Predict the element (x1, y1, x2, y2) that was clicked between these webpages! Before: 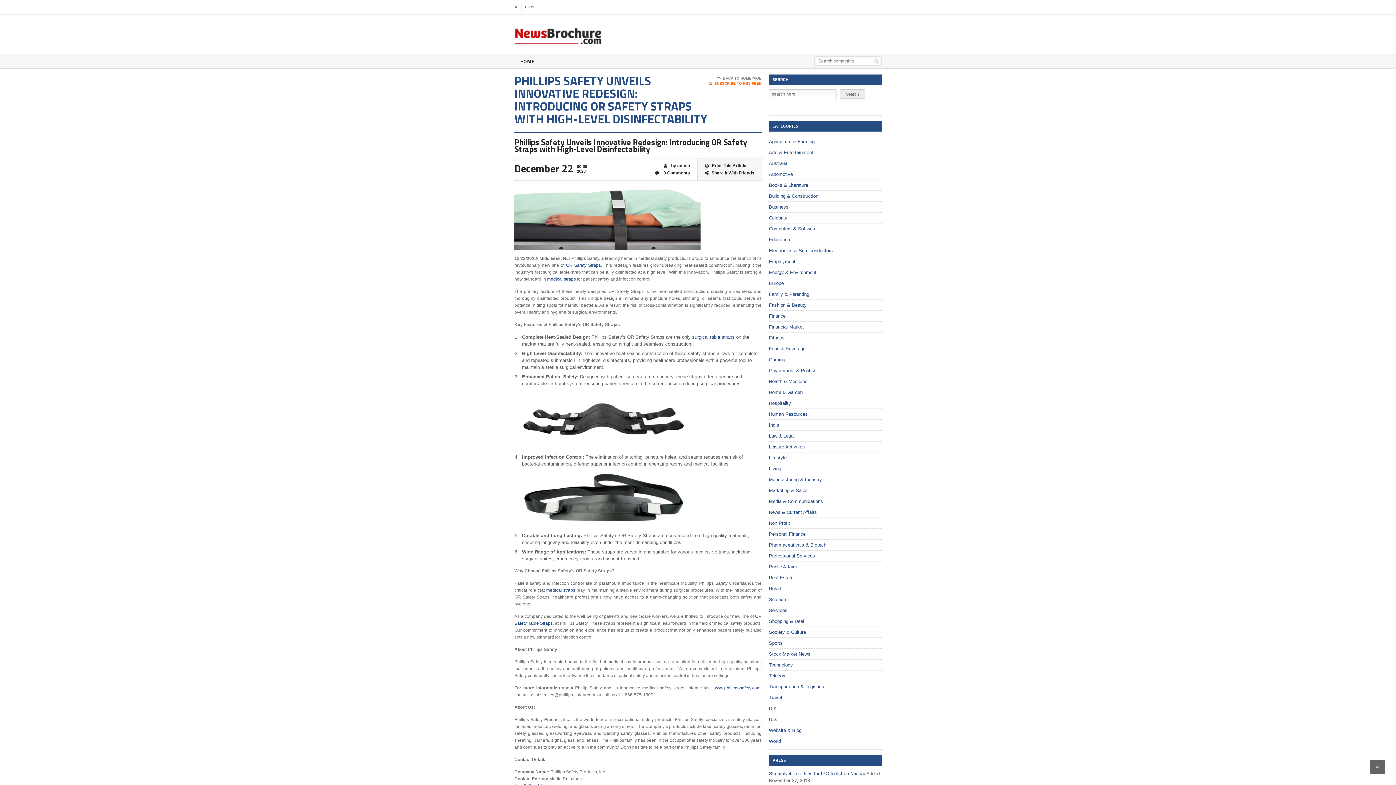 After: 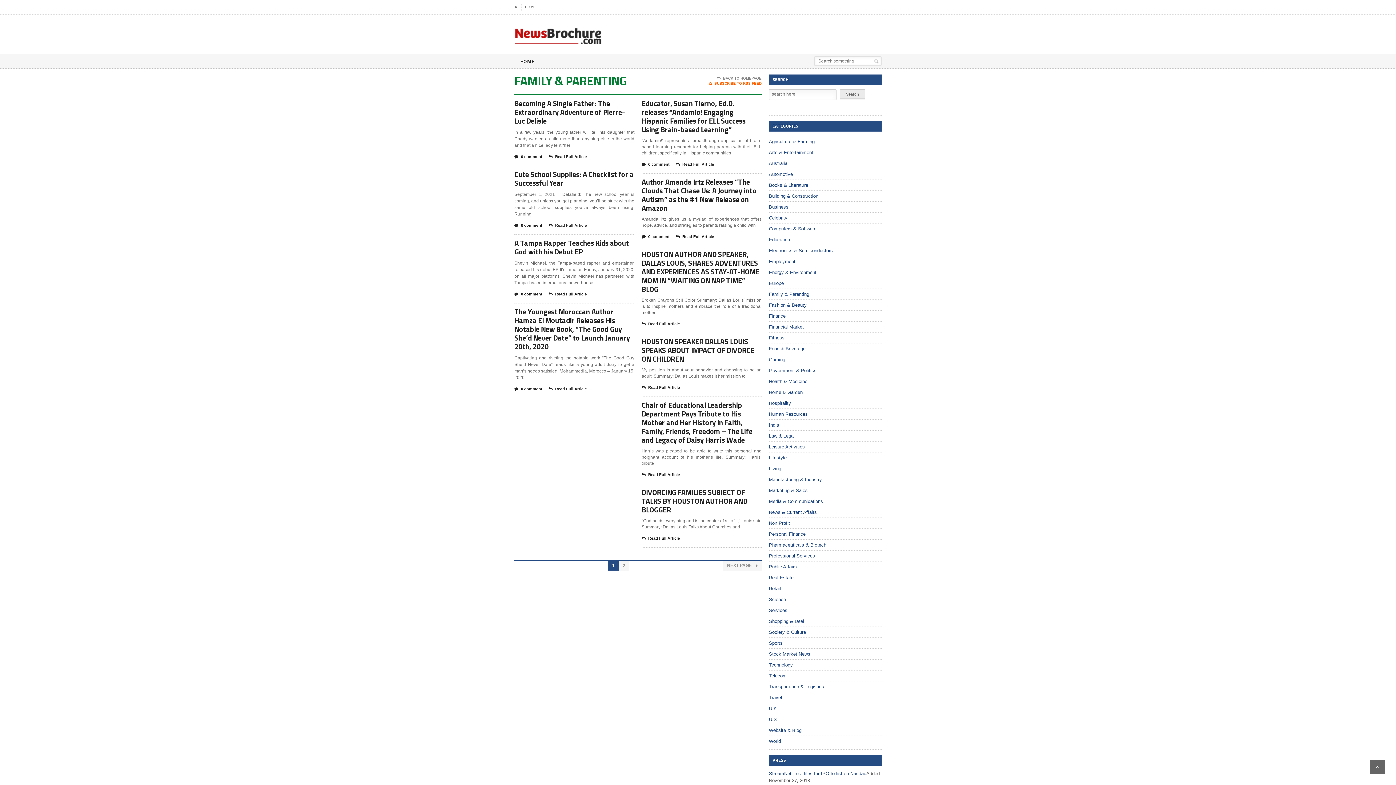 Action: label: Family & Parenting bbox: (769, 291, 809, 297)